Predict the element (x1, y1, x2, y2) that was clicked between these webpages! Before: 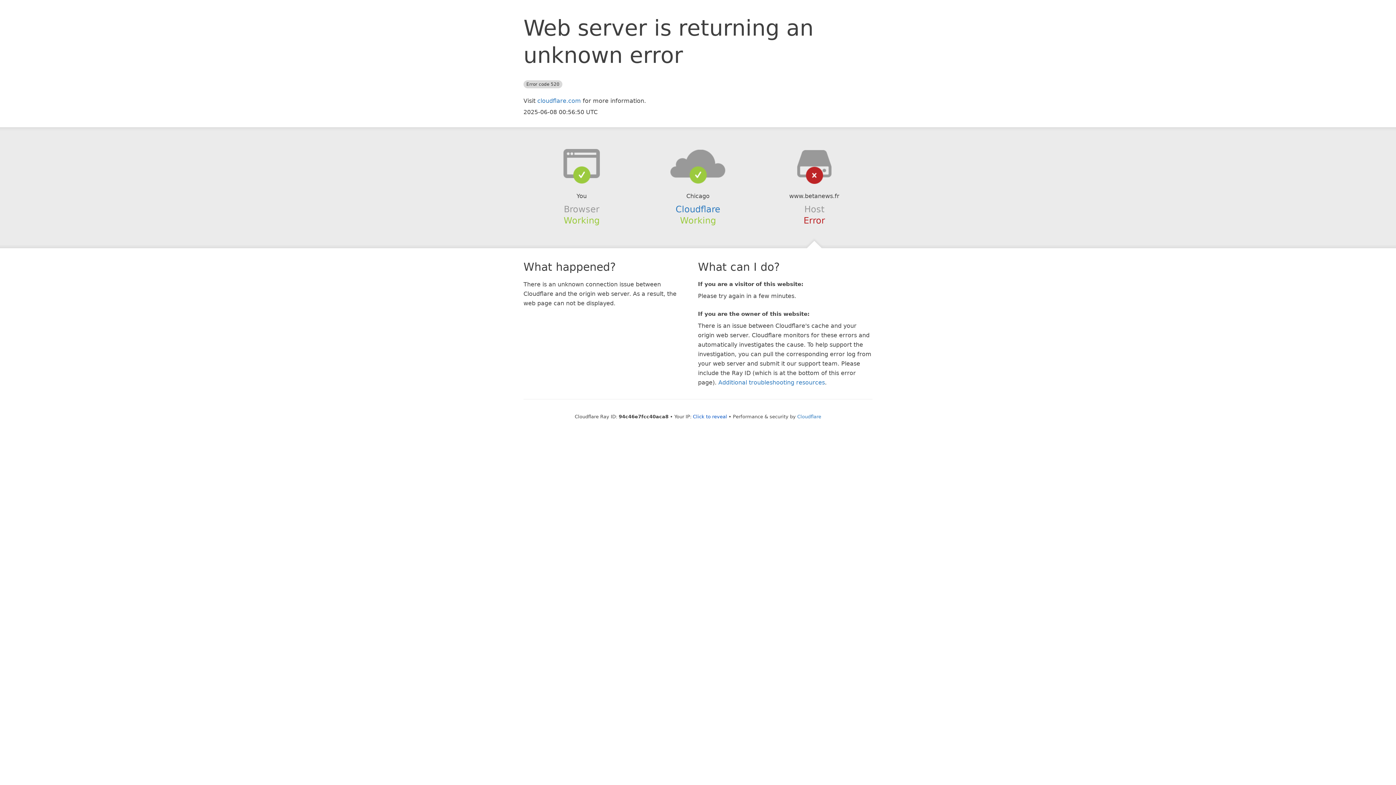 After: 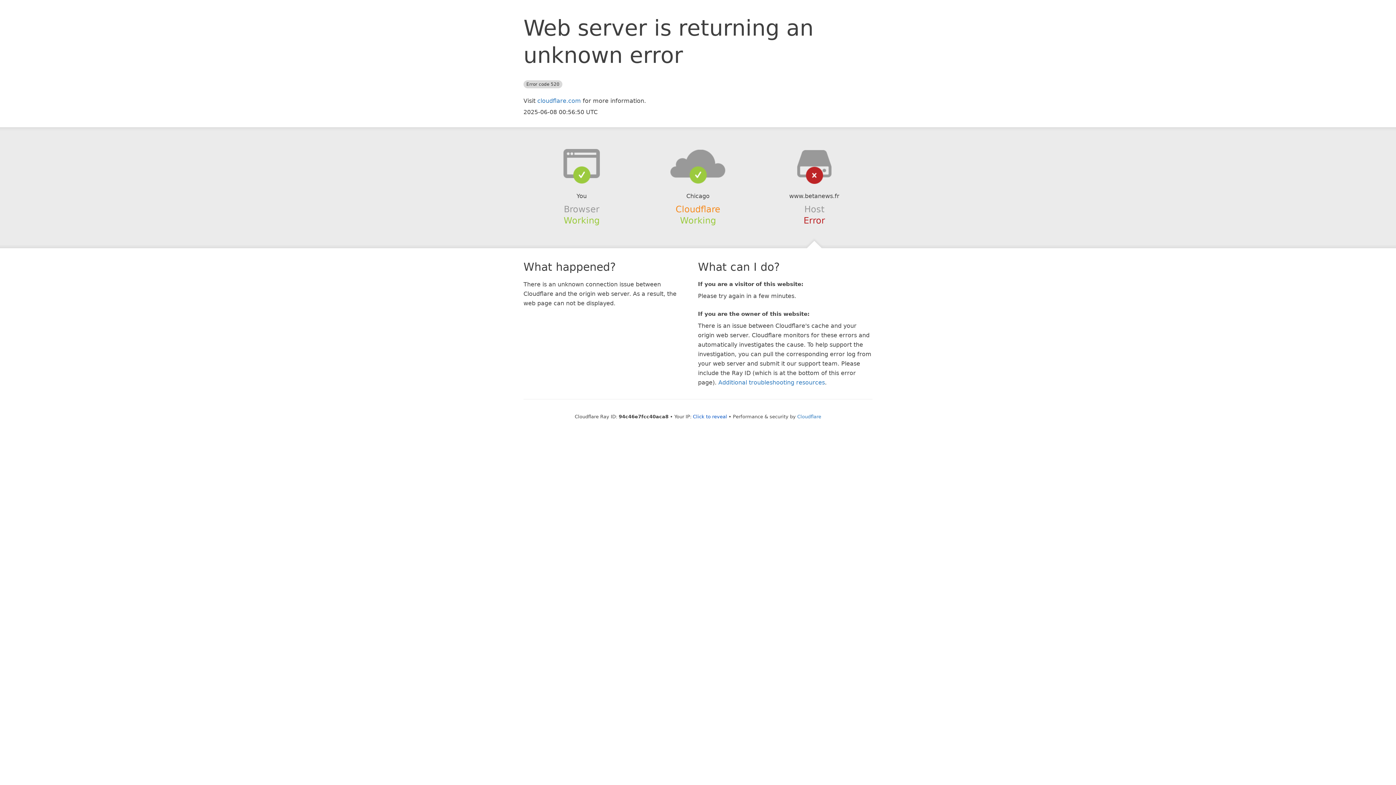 Action: label: Cloudflare bbox: (675, 204, 720, 214)